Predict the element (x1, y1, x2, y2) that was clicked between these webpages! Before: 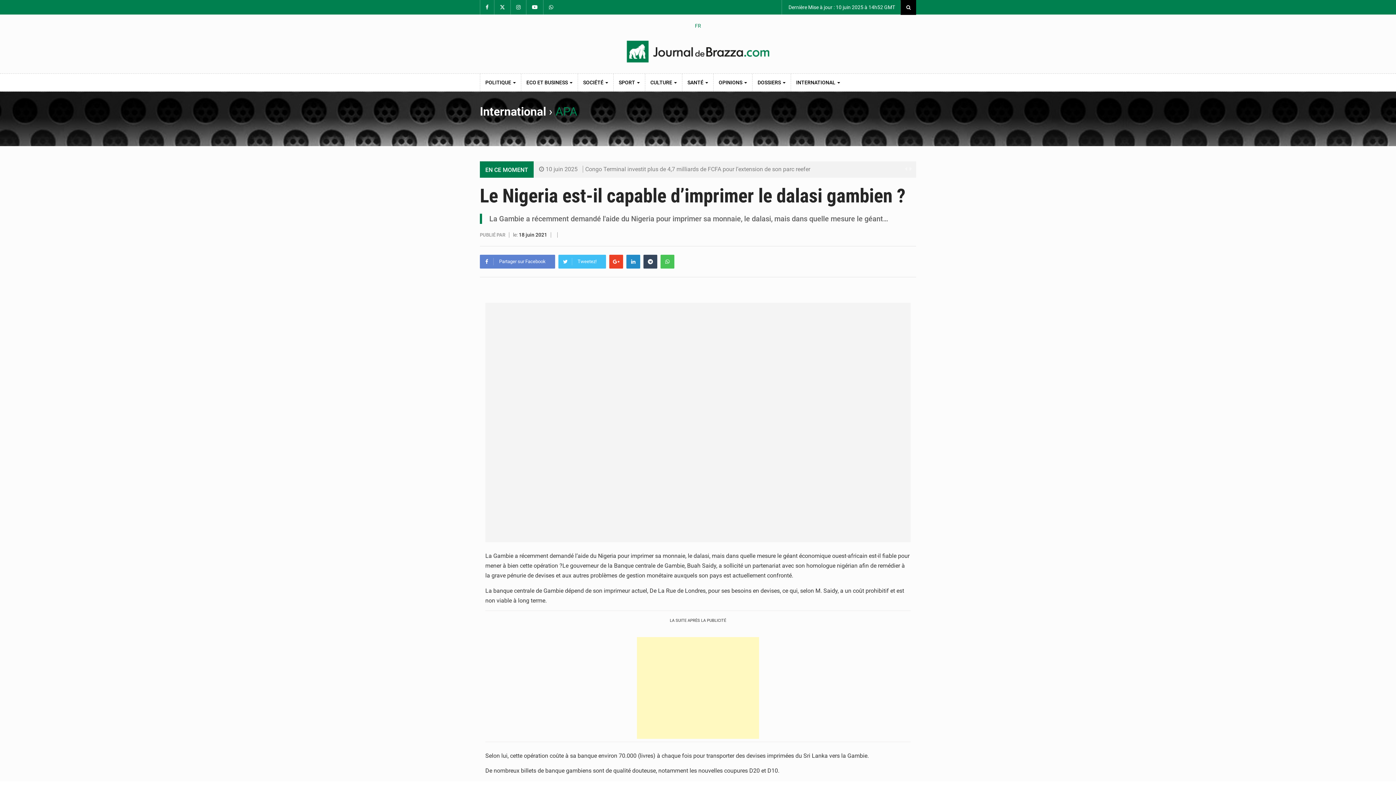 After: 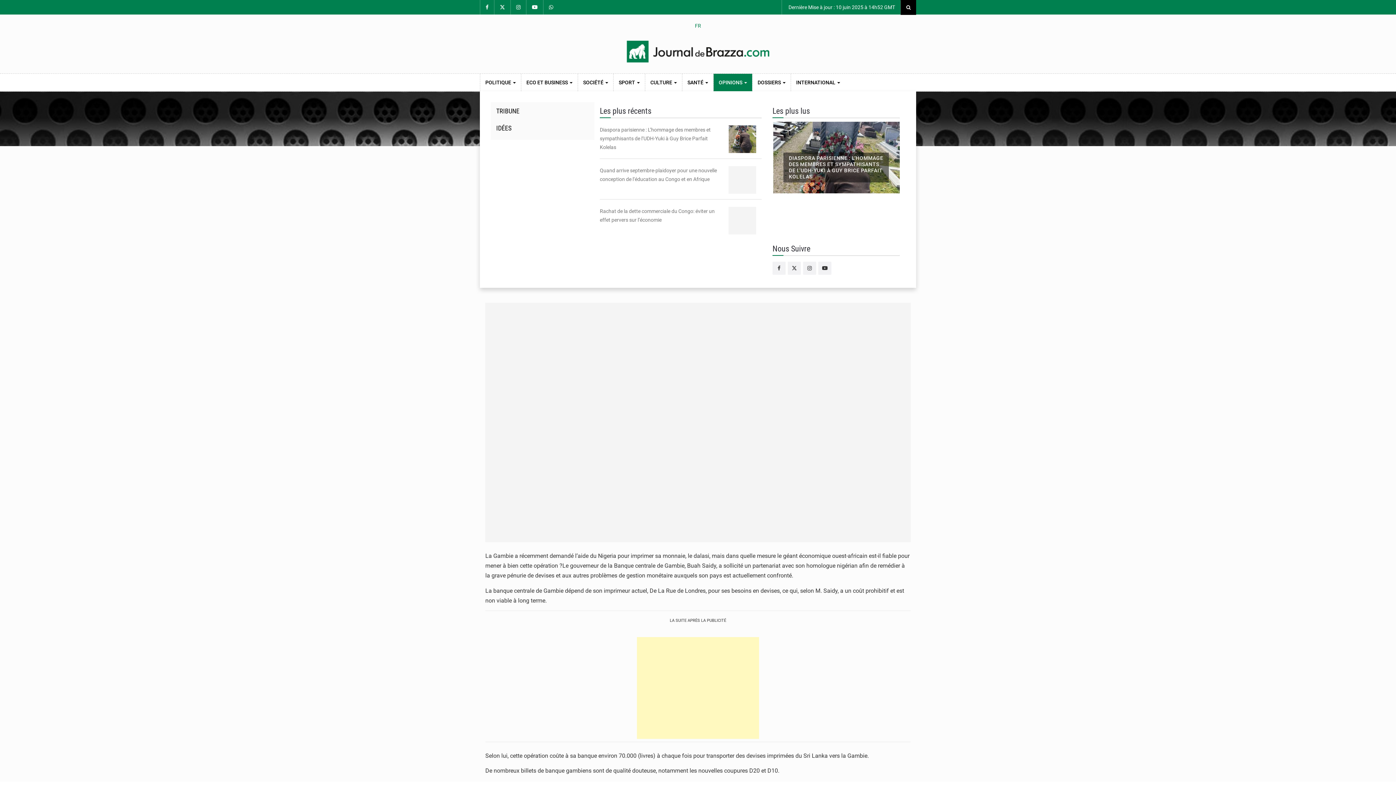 Action: label: OPINIONS  bbox: (713, 73, 752, 91)